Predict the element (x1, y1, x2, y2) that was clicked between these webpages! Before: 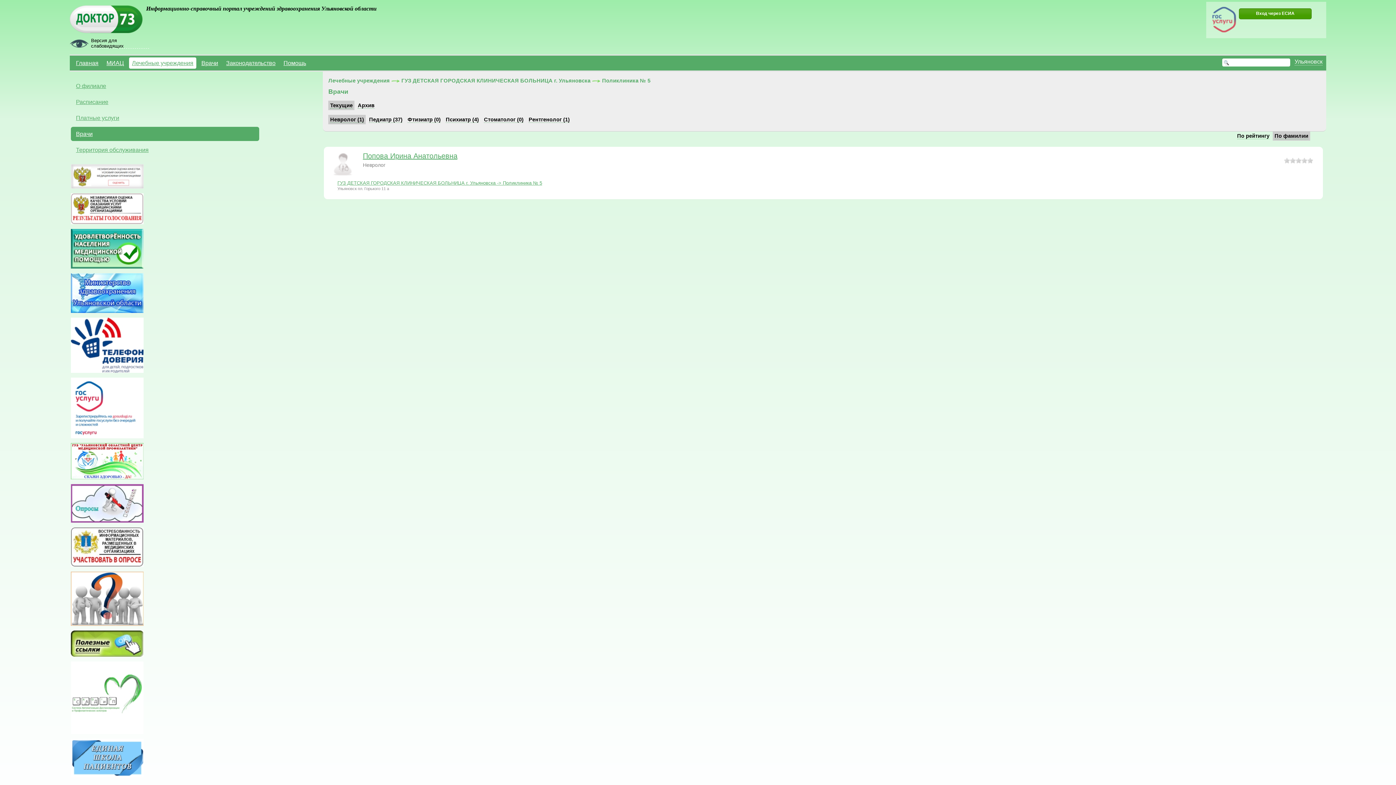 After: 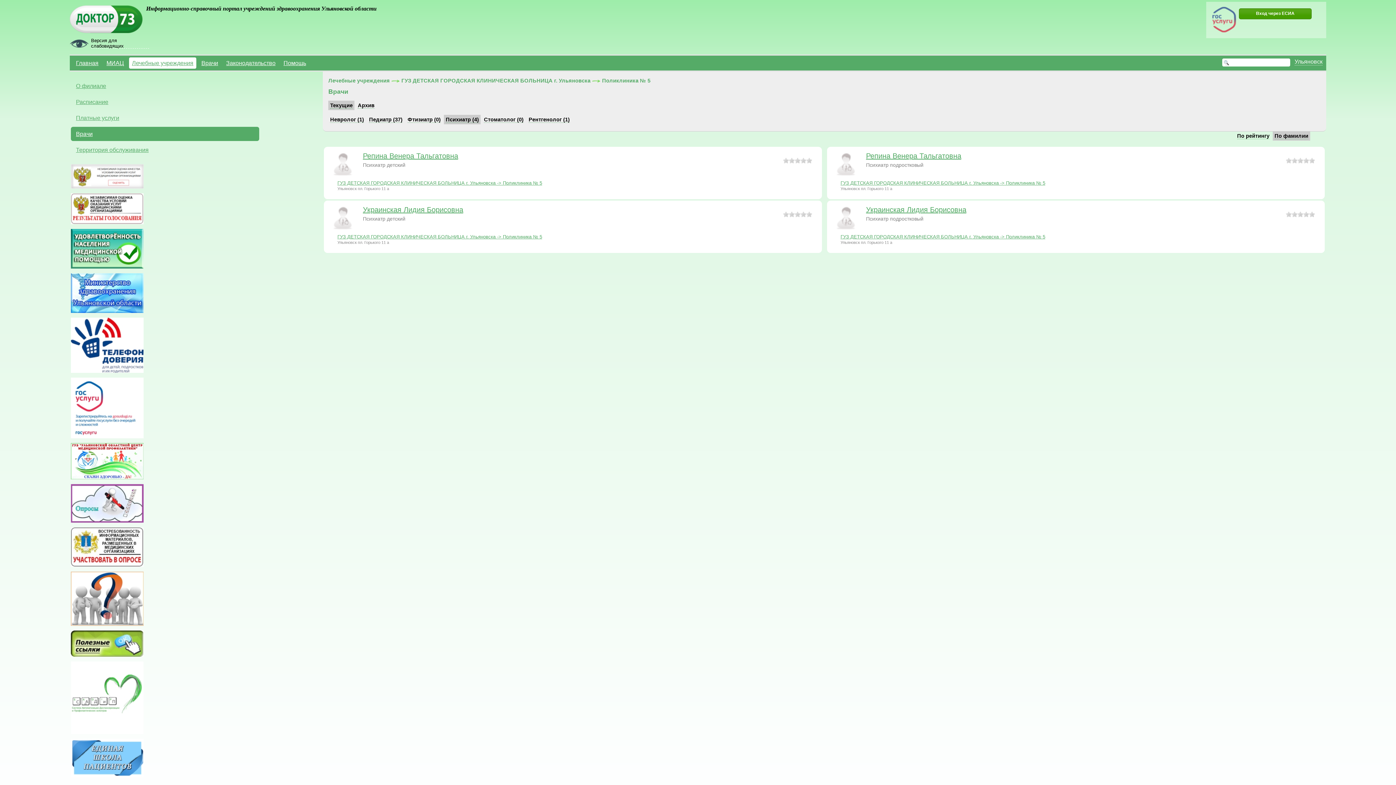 Action: label: Психиатр (4) bbox: (445, 116, 478, 123)